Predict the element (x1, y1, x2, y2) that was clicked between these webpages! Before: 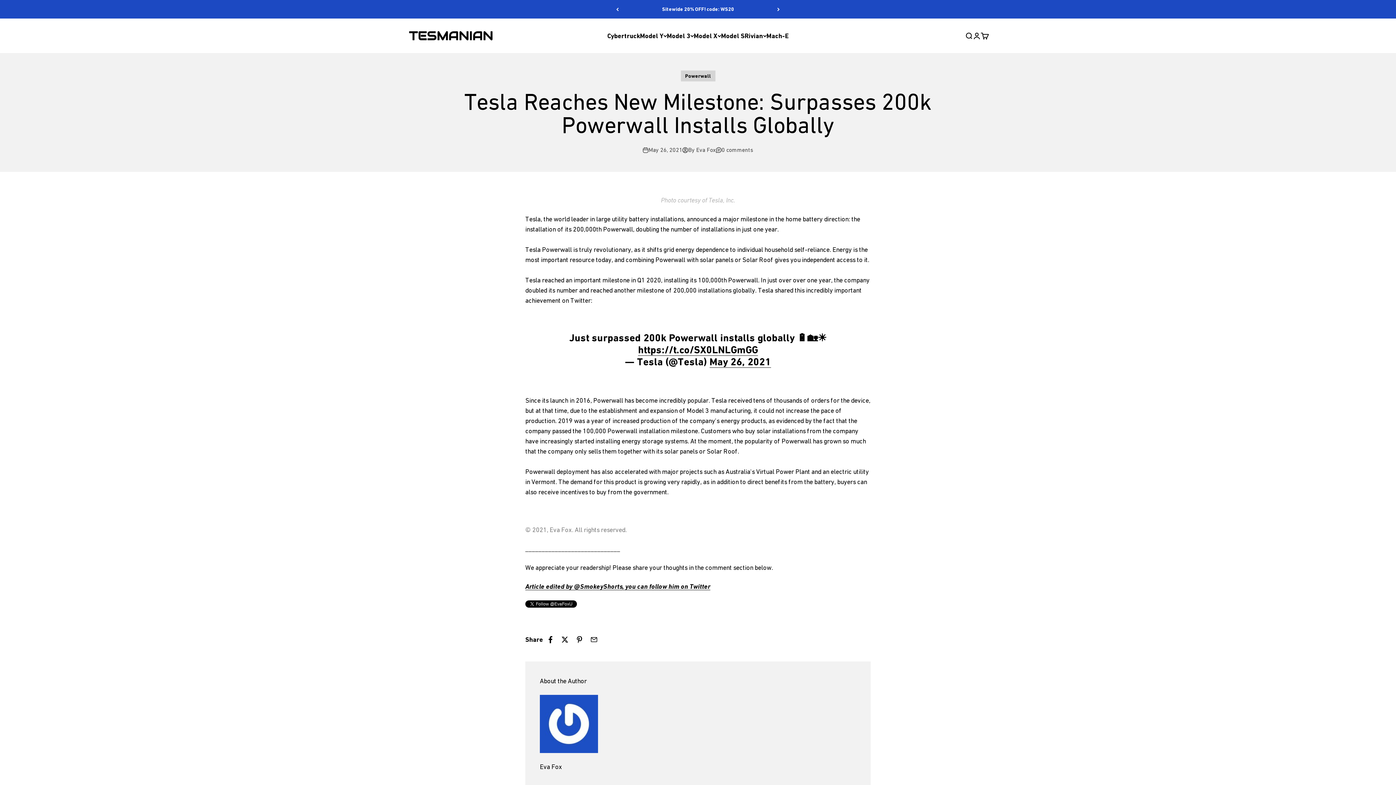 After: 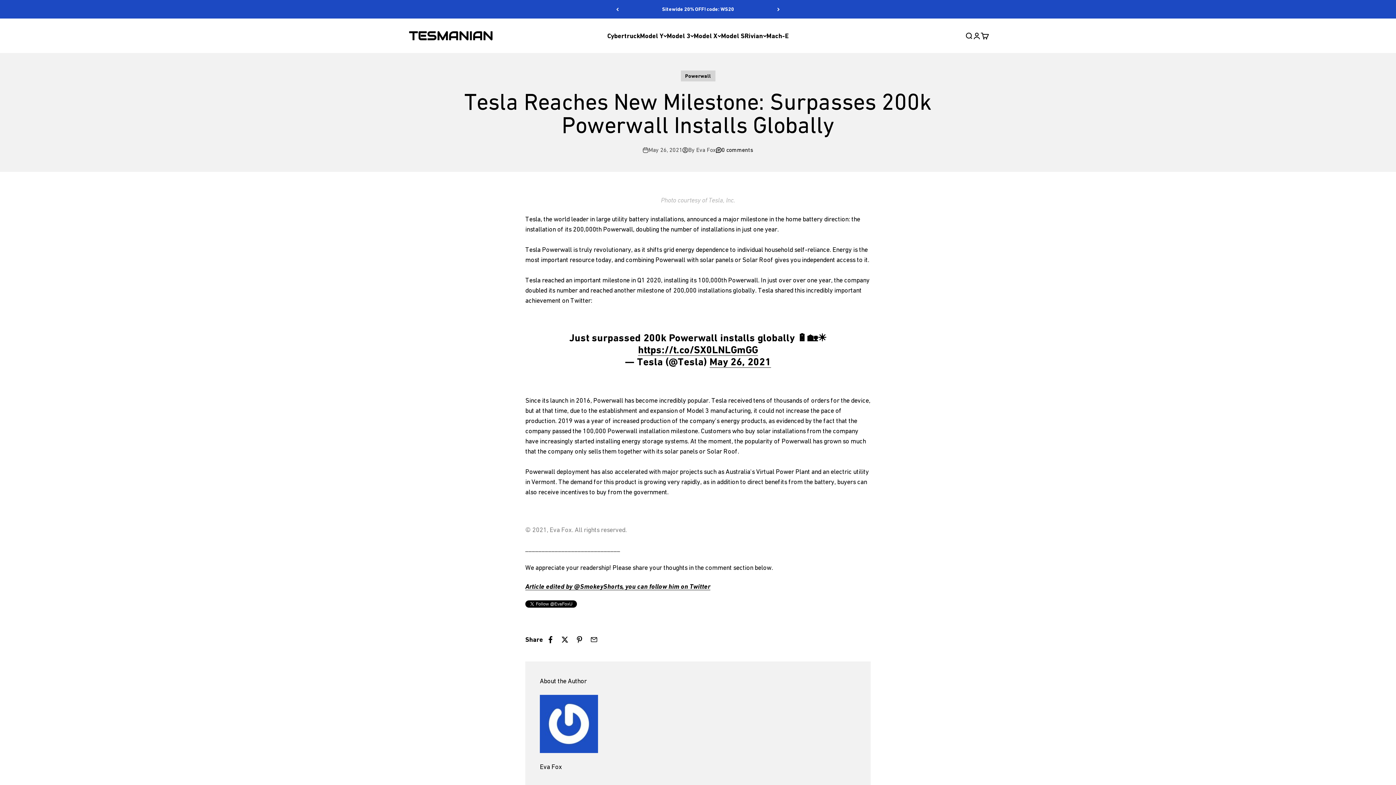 Action: label: 0 comments bbox: (716, 145, 753, 154)